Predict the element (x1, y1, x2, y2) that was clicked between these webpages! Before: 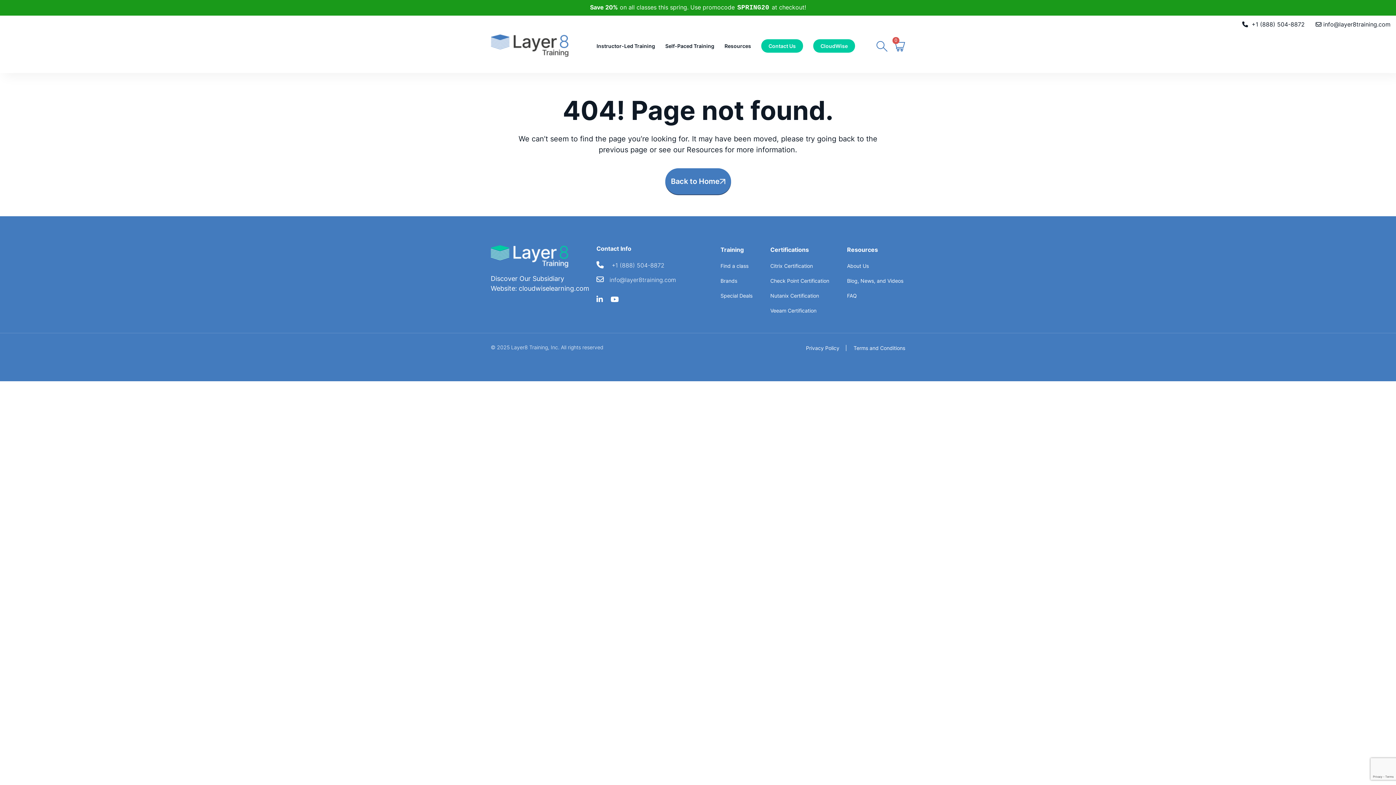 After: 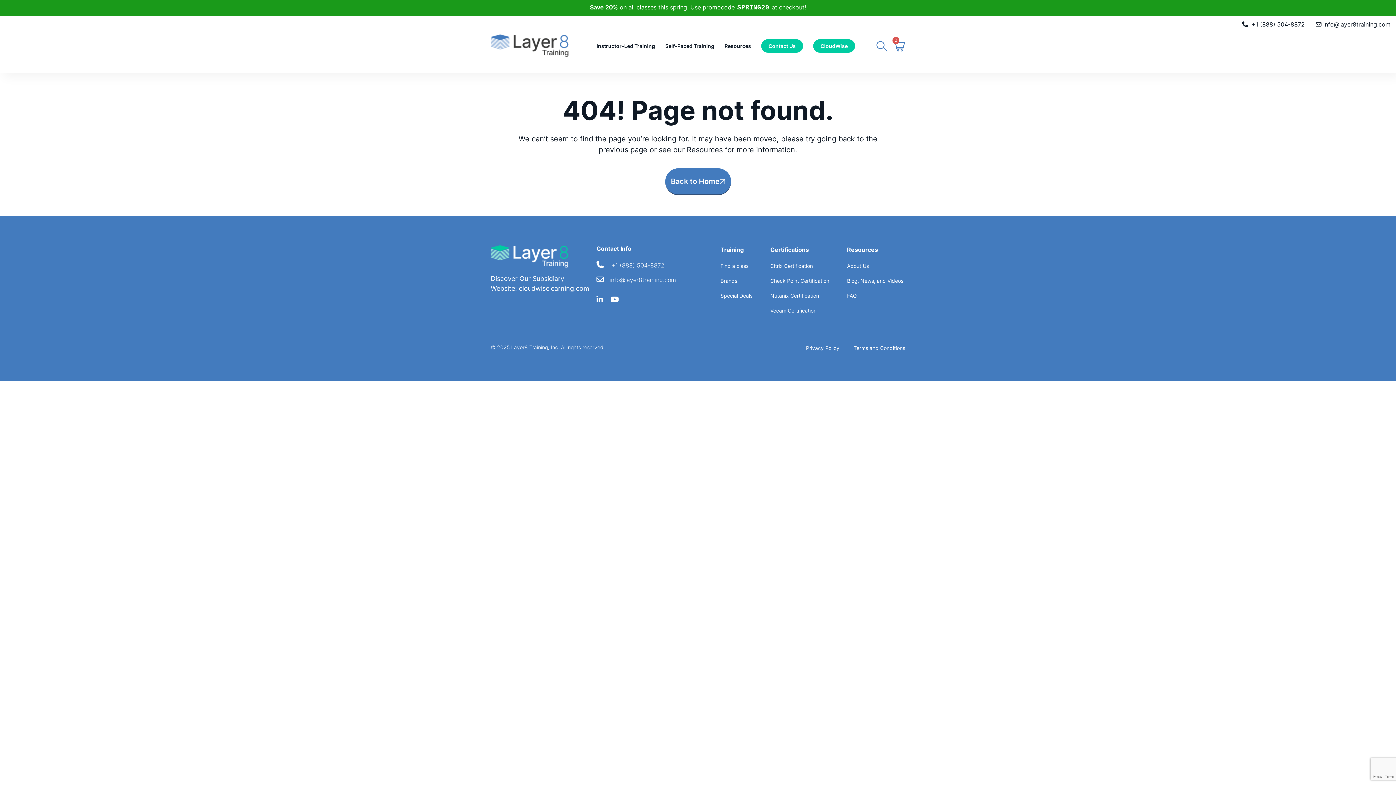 Action: bbox: (847, 277, 903, 284) label: Blog, News, and Videos